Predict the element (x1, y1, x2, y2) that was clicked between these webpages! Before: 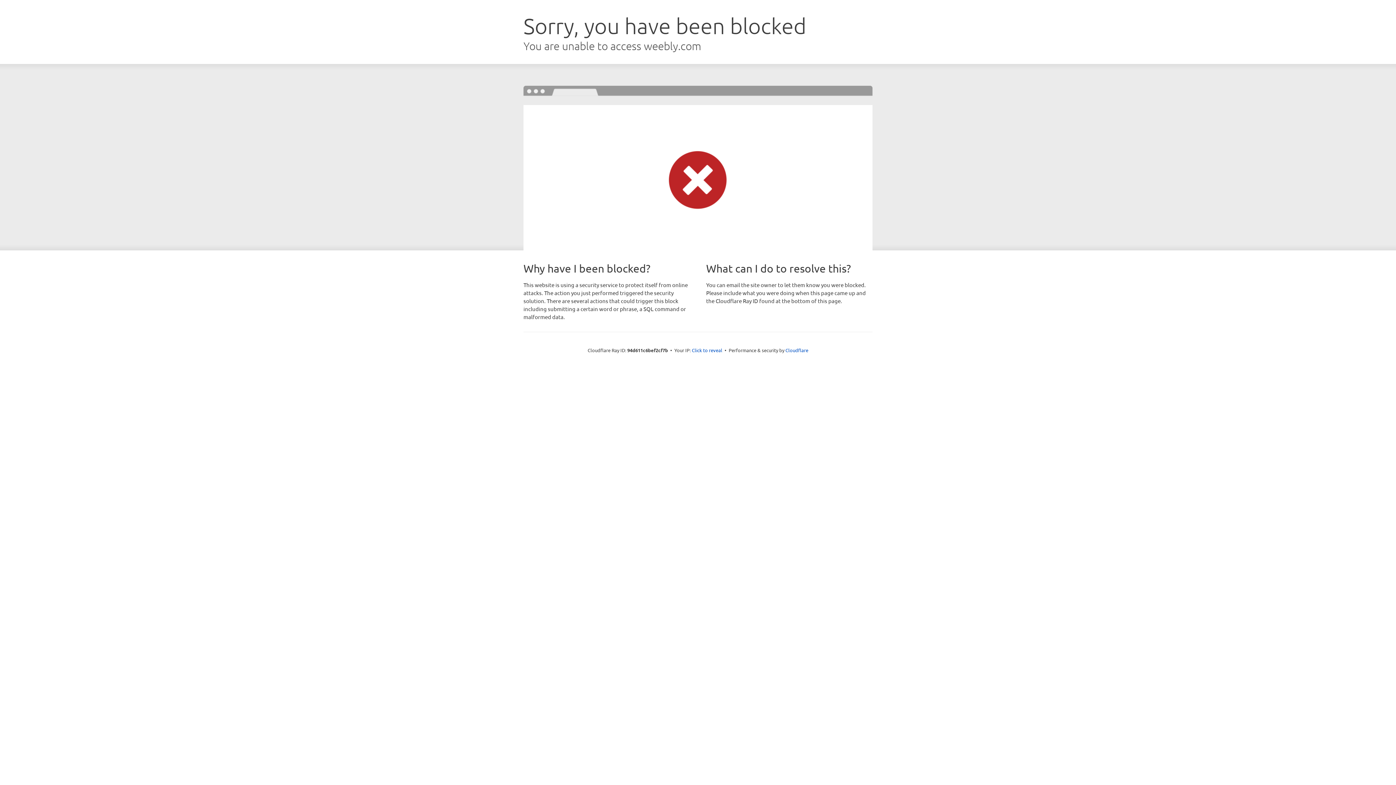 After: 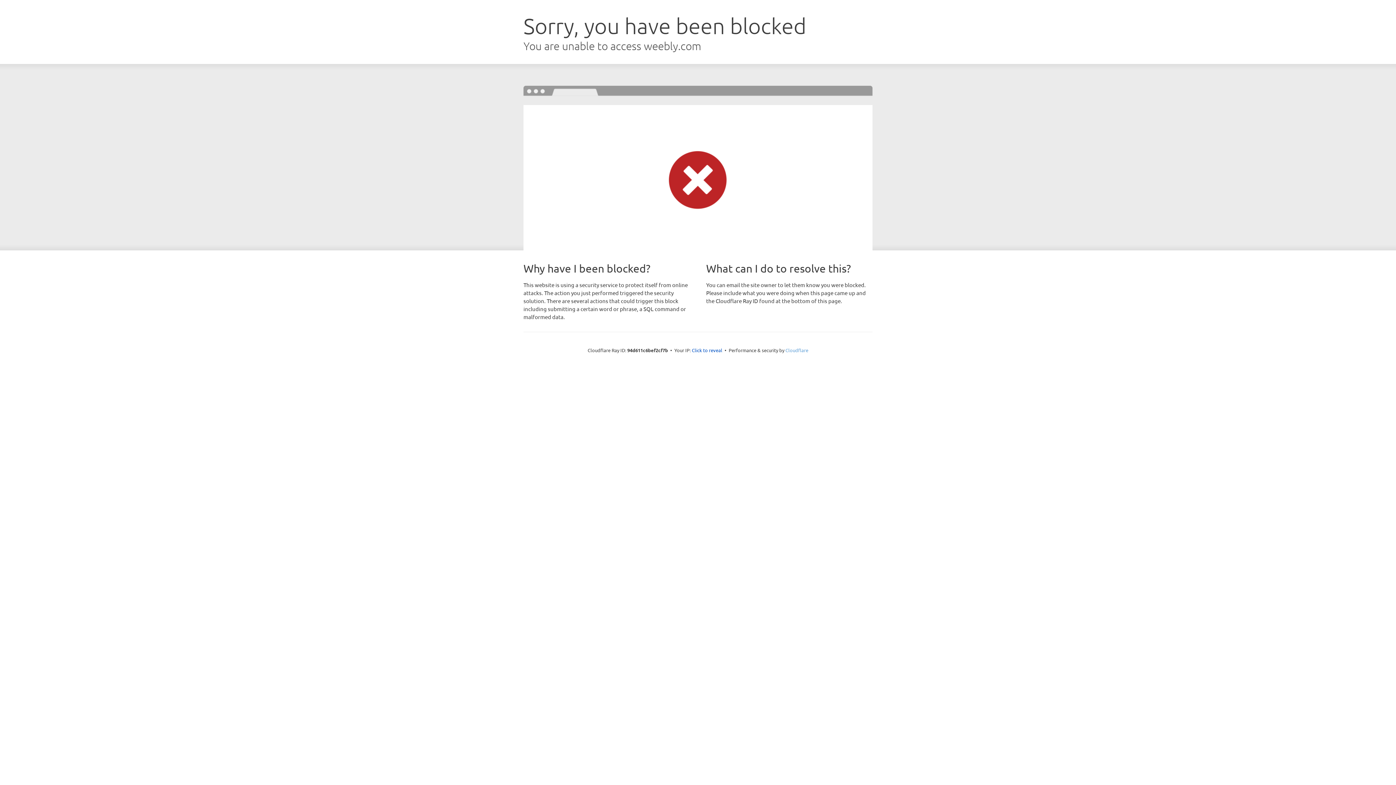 Action: label: Cloudflare bbox: (785, 347, 808, 353)